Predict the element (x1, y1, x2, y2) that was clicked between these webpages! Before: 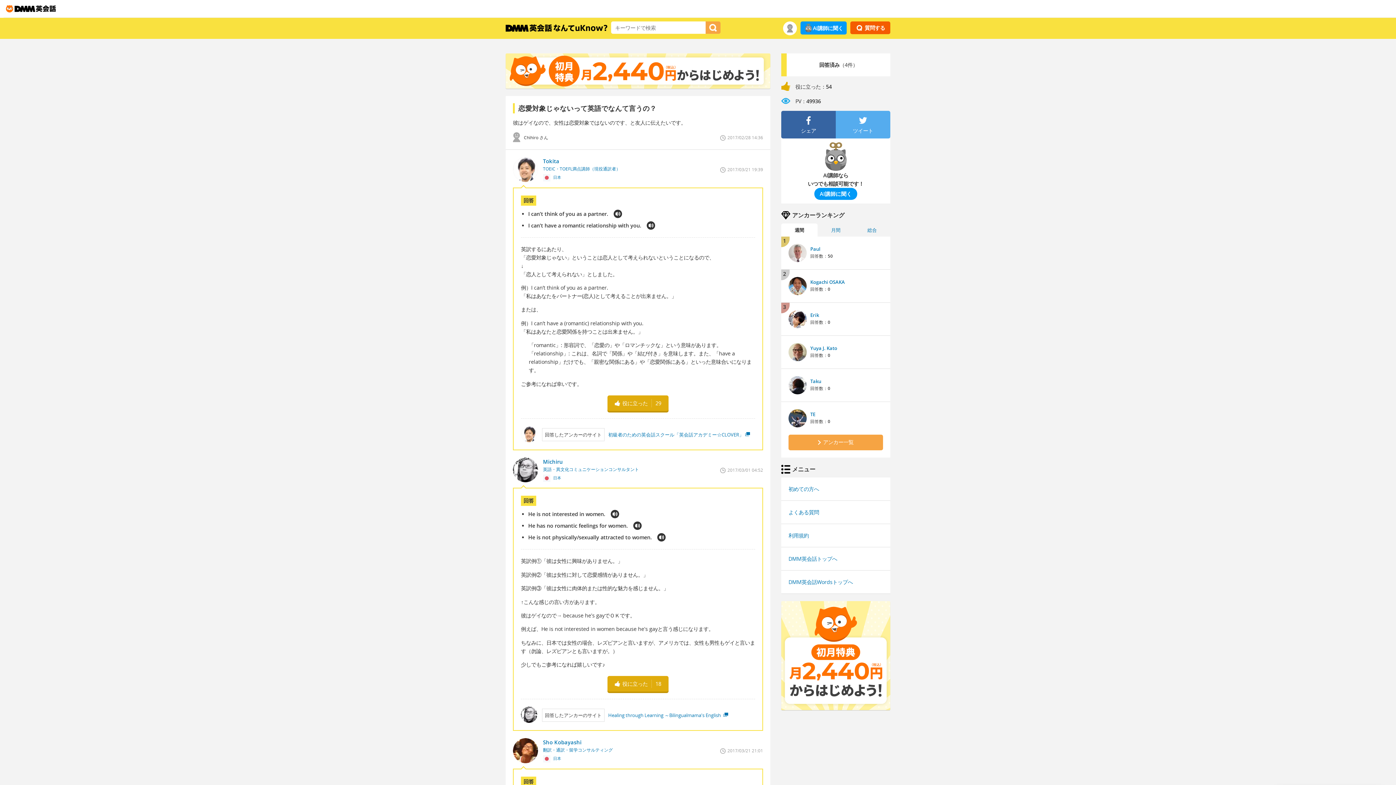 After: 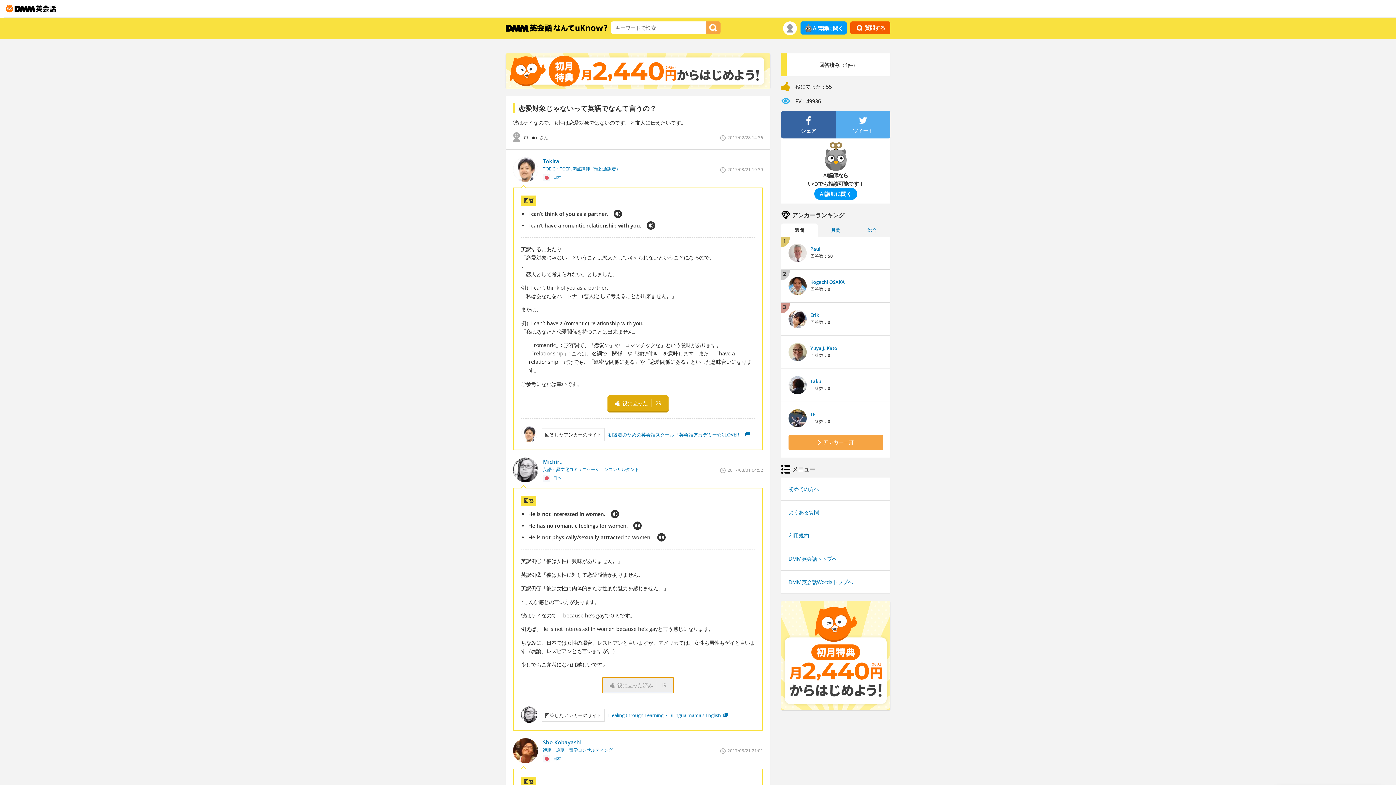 Action: label: 役に立った
18 bbox: (607, 676, 668, 692)